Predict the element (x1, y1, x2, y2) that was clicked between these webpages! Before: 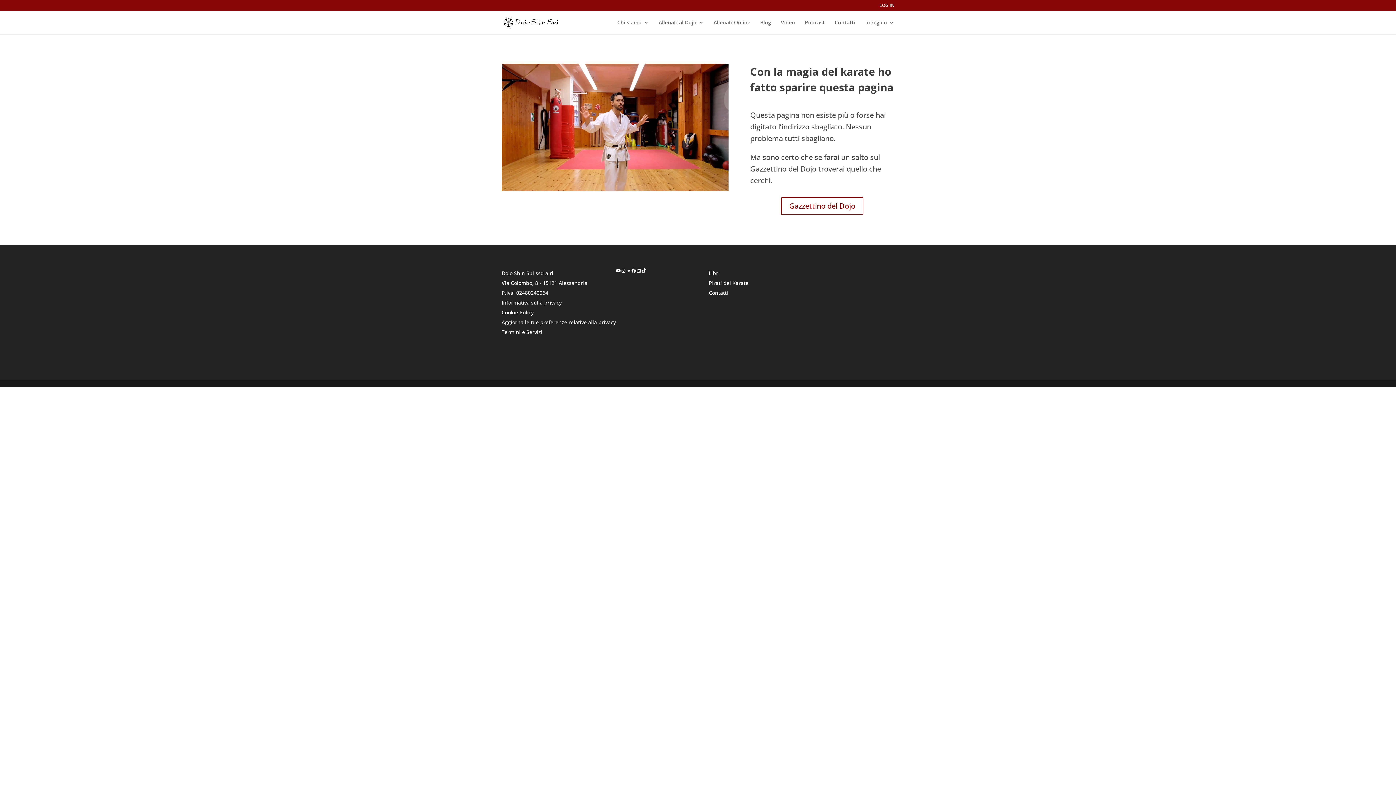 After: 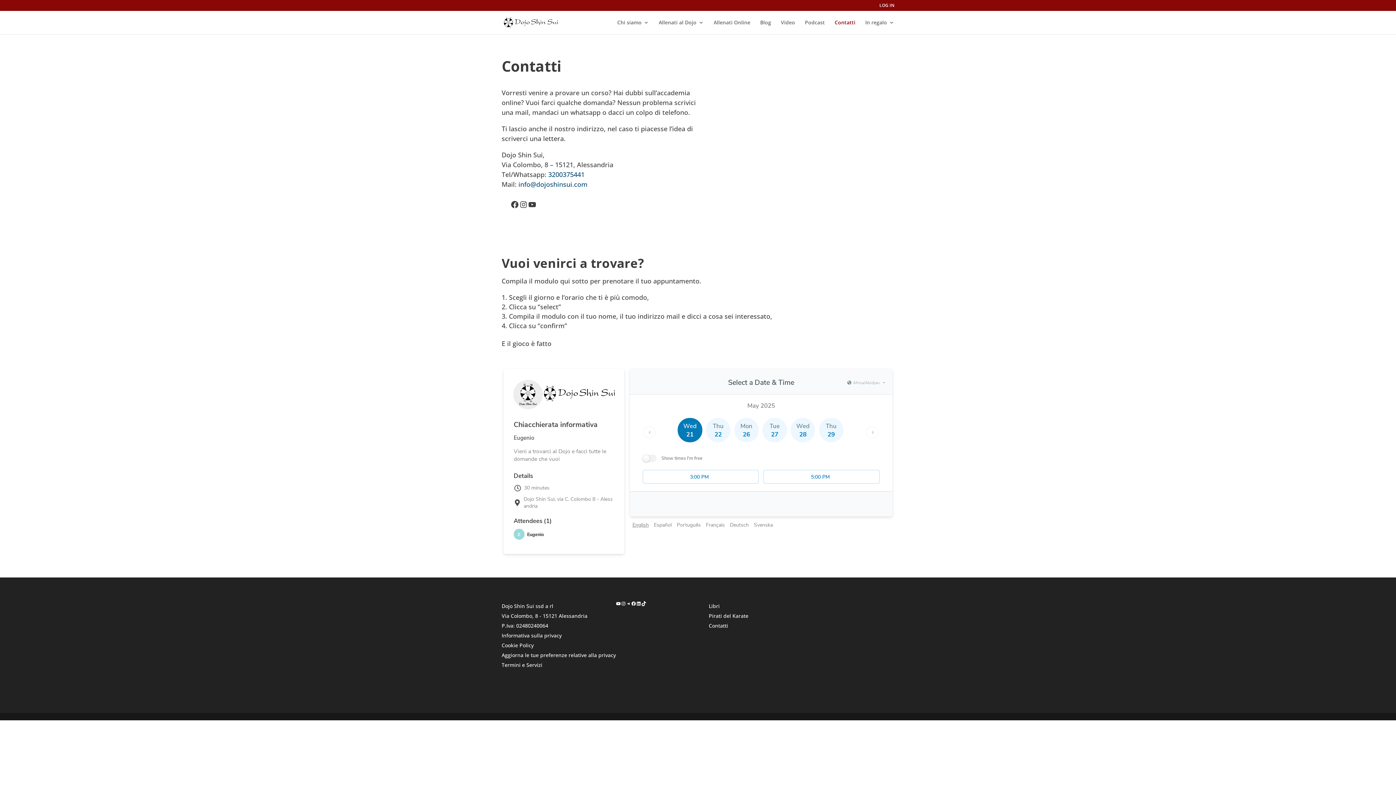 Action: label: Contatti bbox: (708, 289, 728, 296)